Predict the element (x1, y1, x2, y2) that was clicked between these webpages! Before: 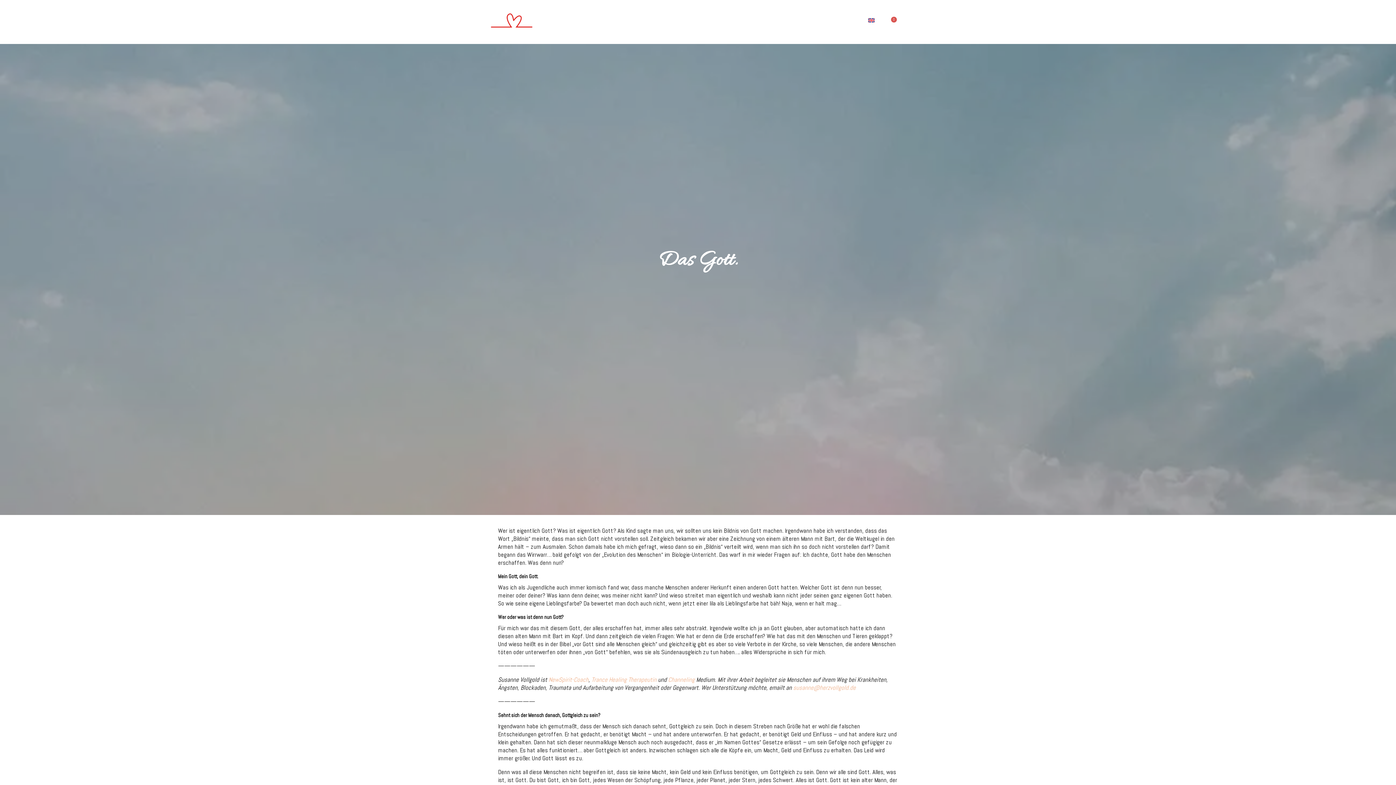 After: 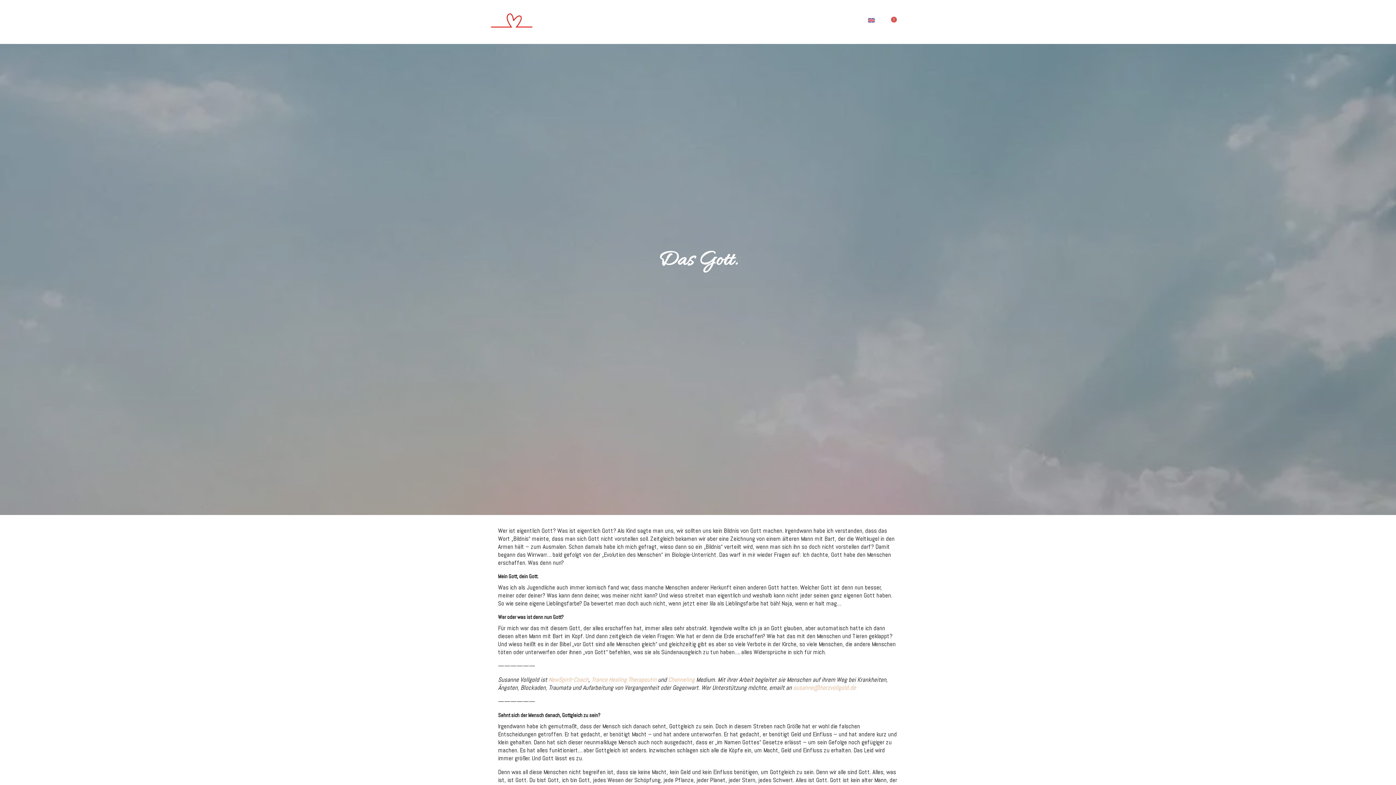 Action: label: Channeling bbox: (668, 676, 694, 684)